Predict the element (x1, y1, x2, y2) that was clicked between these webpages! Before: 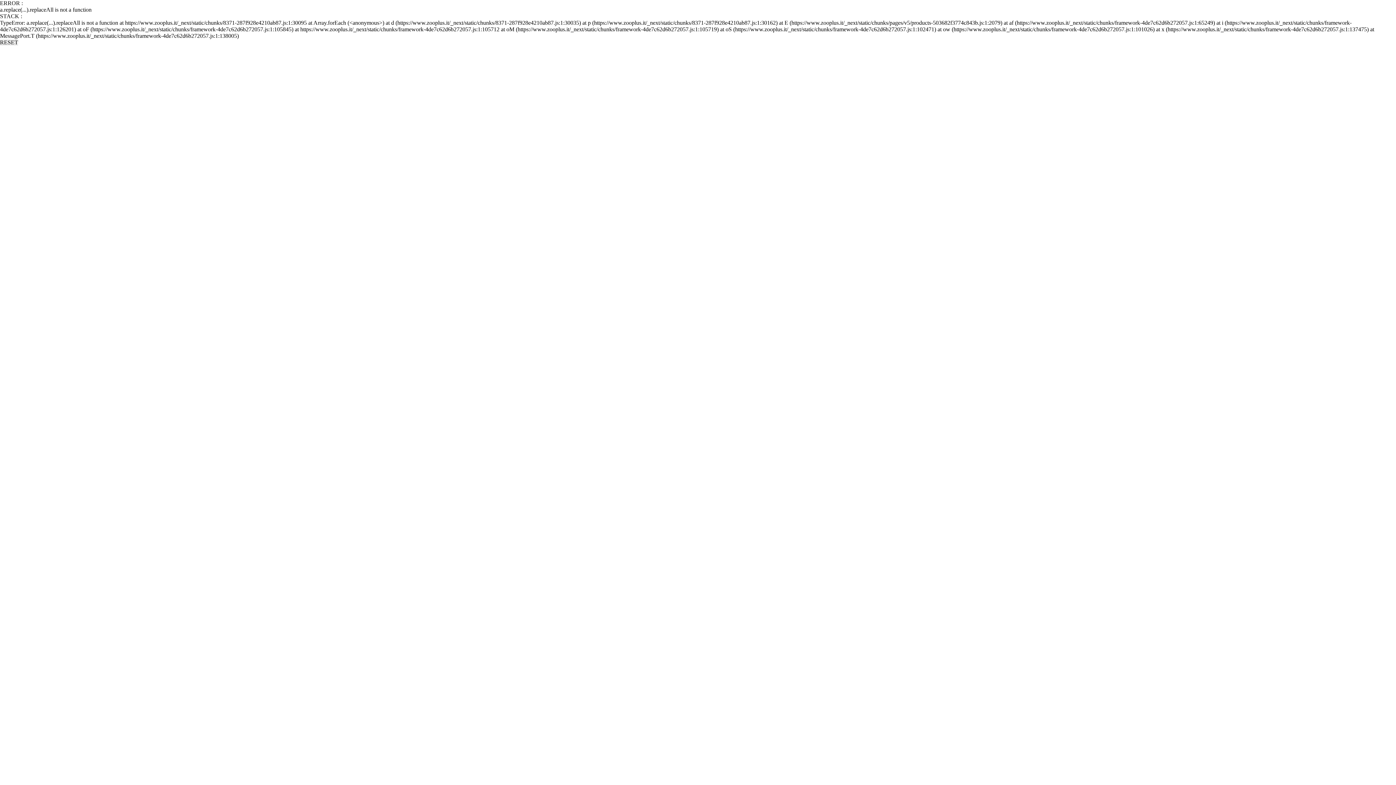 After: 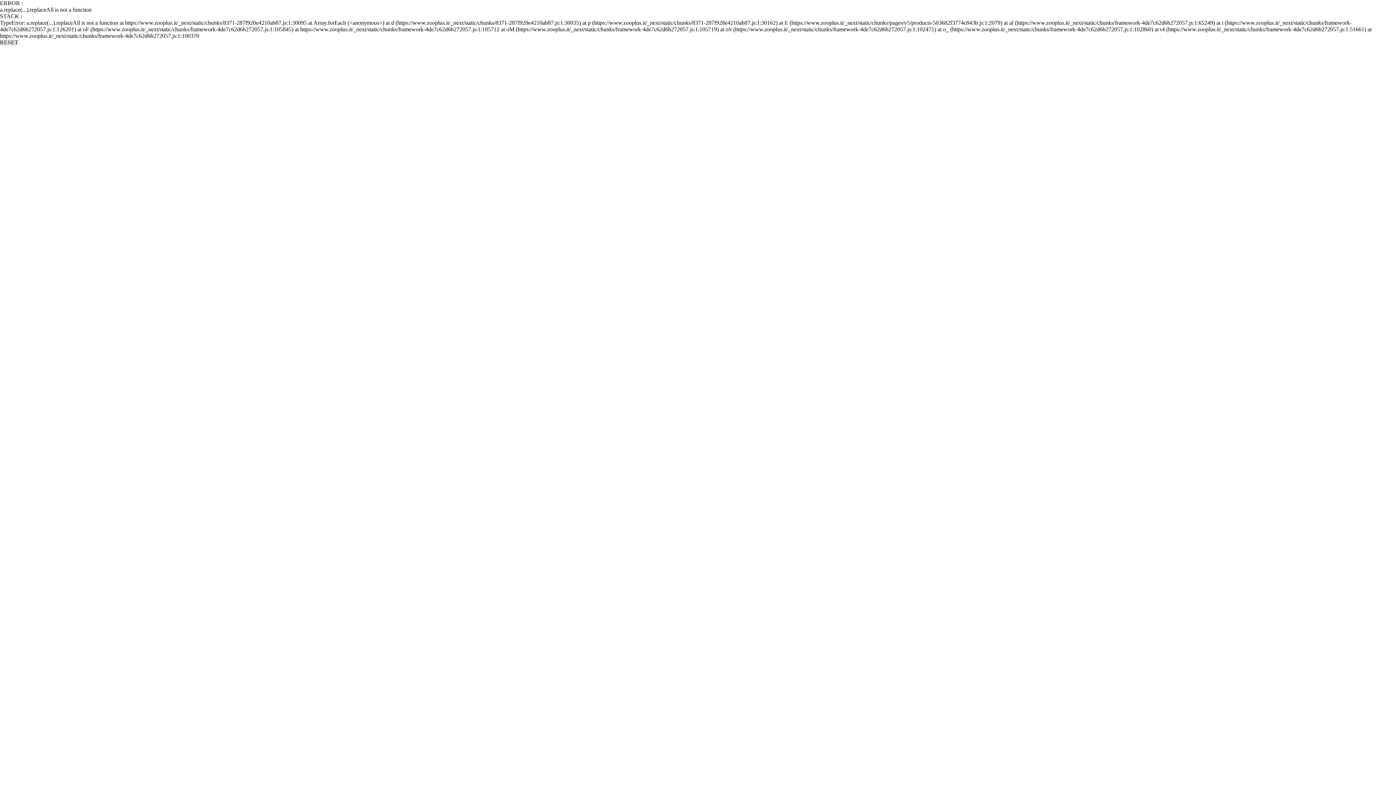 Action: bbox: (0, 39, 18, 45) label: RESET